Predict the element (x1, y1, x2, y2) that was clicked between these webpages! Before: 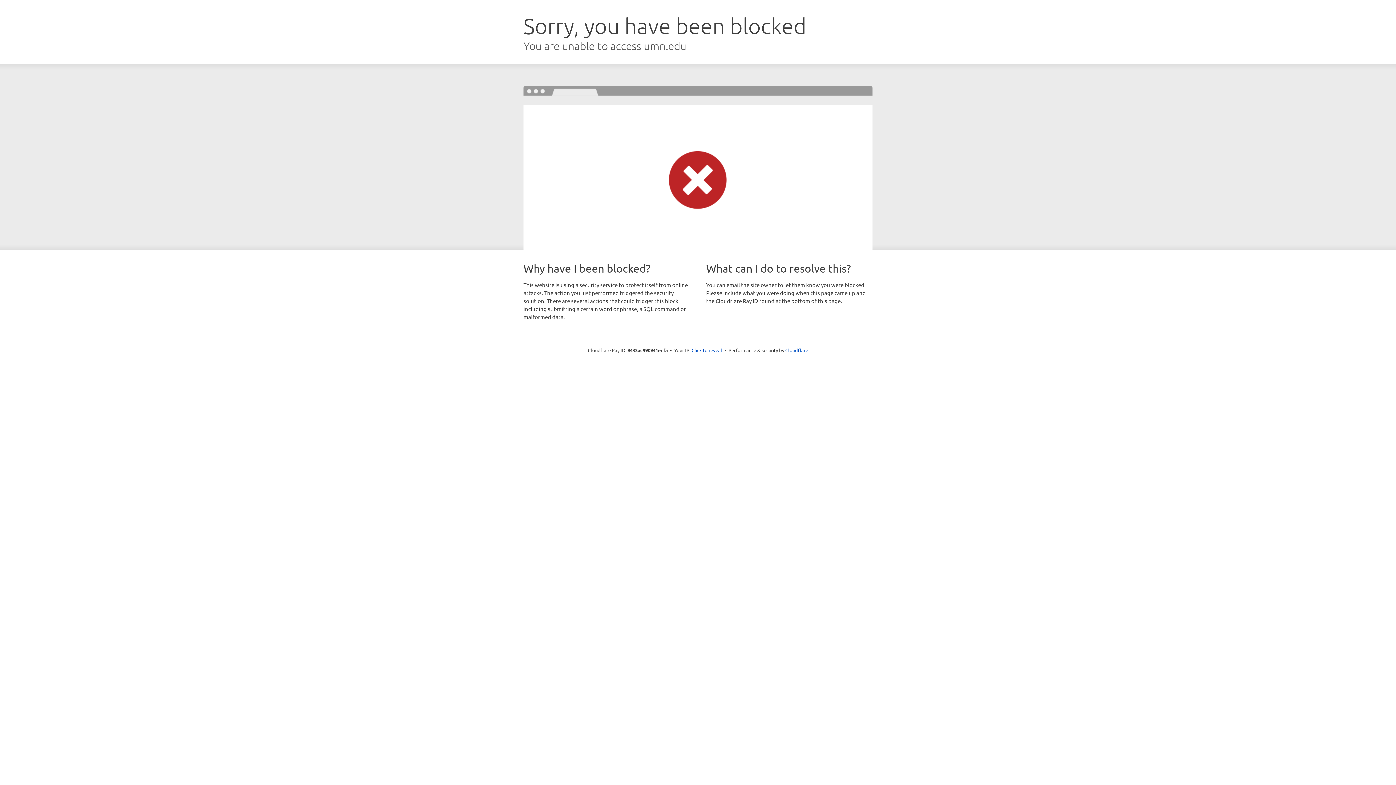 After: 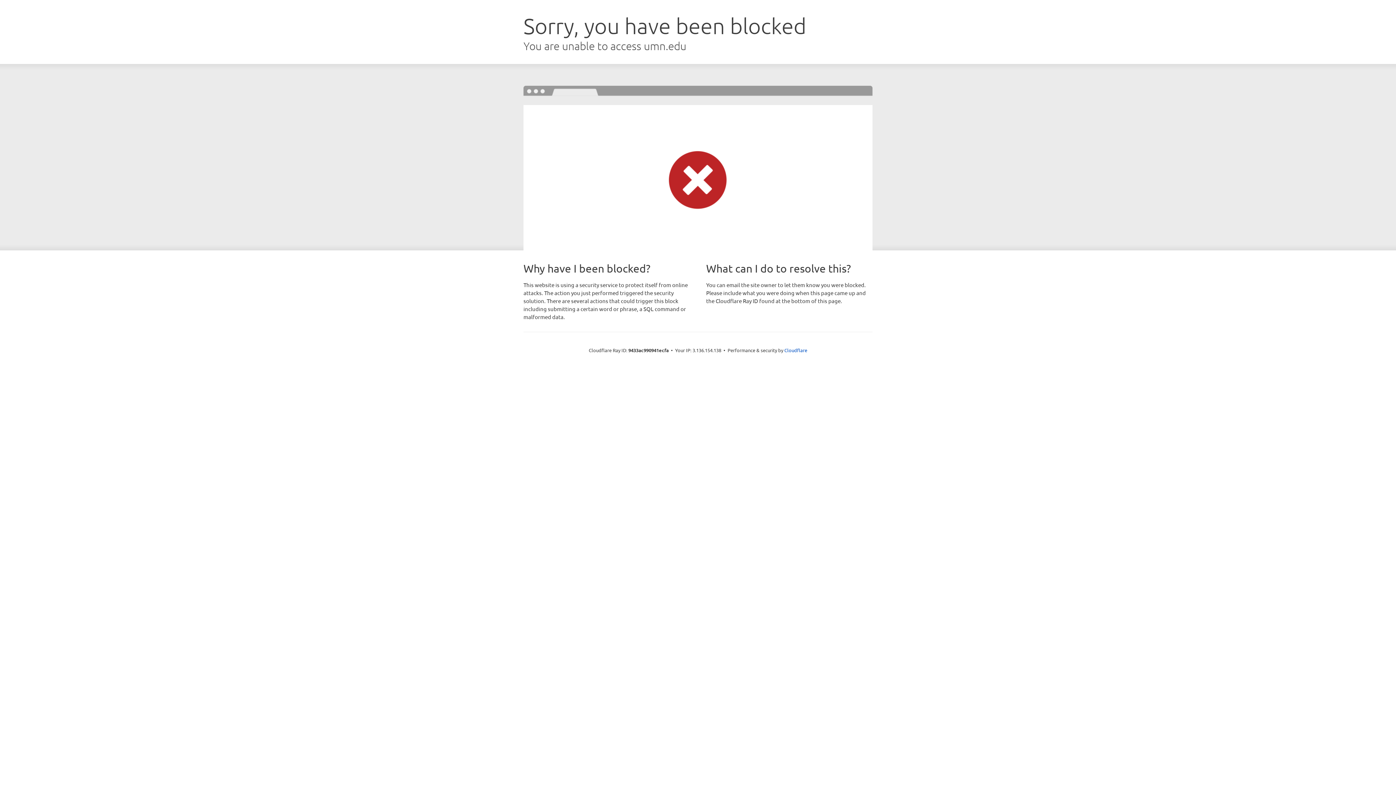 Action: label: Click to reveal bbox: (691, 346, 722, 353)